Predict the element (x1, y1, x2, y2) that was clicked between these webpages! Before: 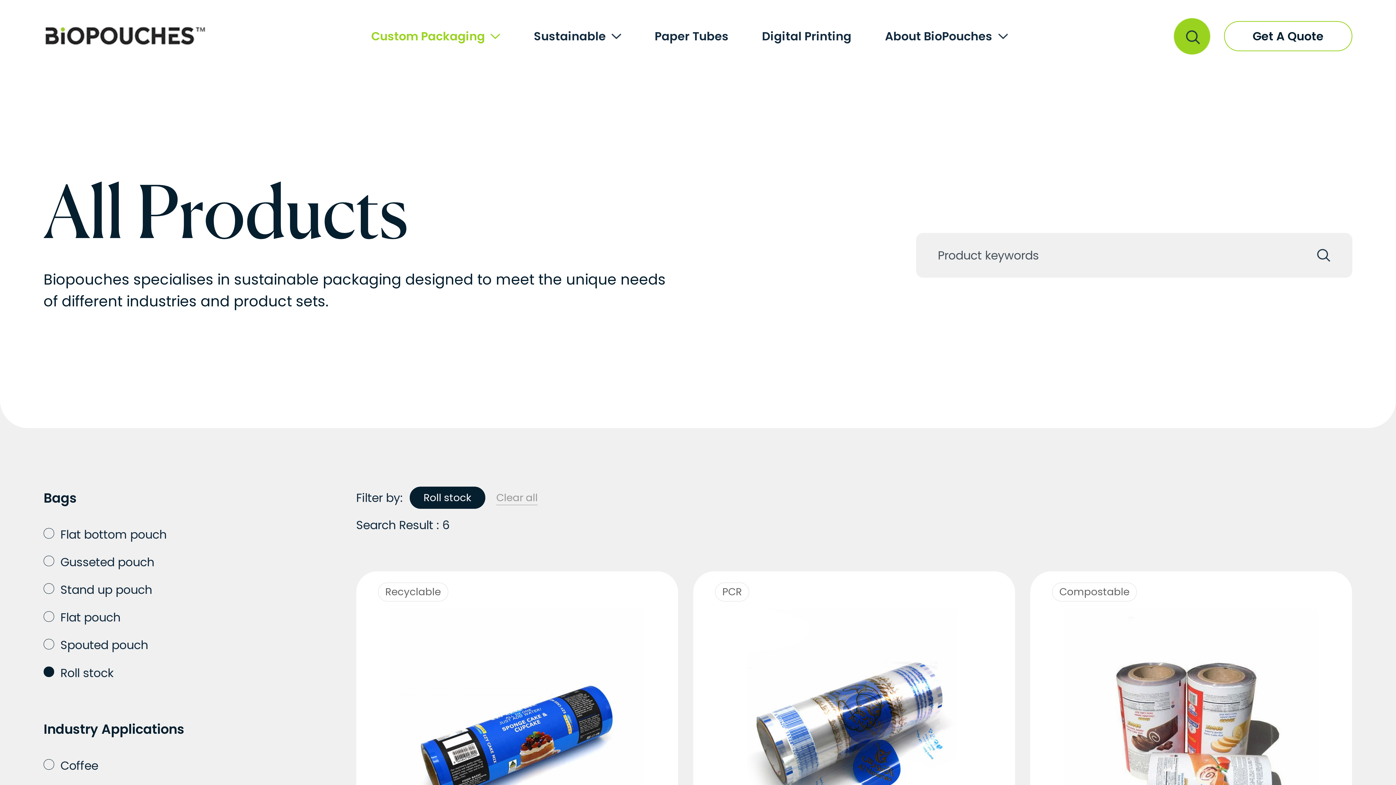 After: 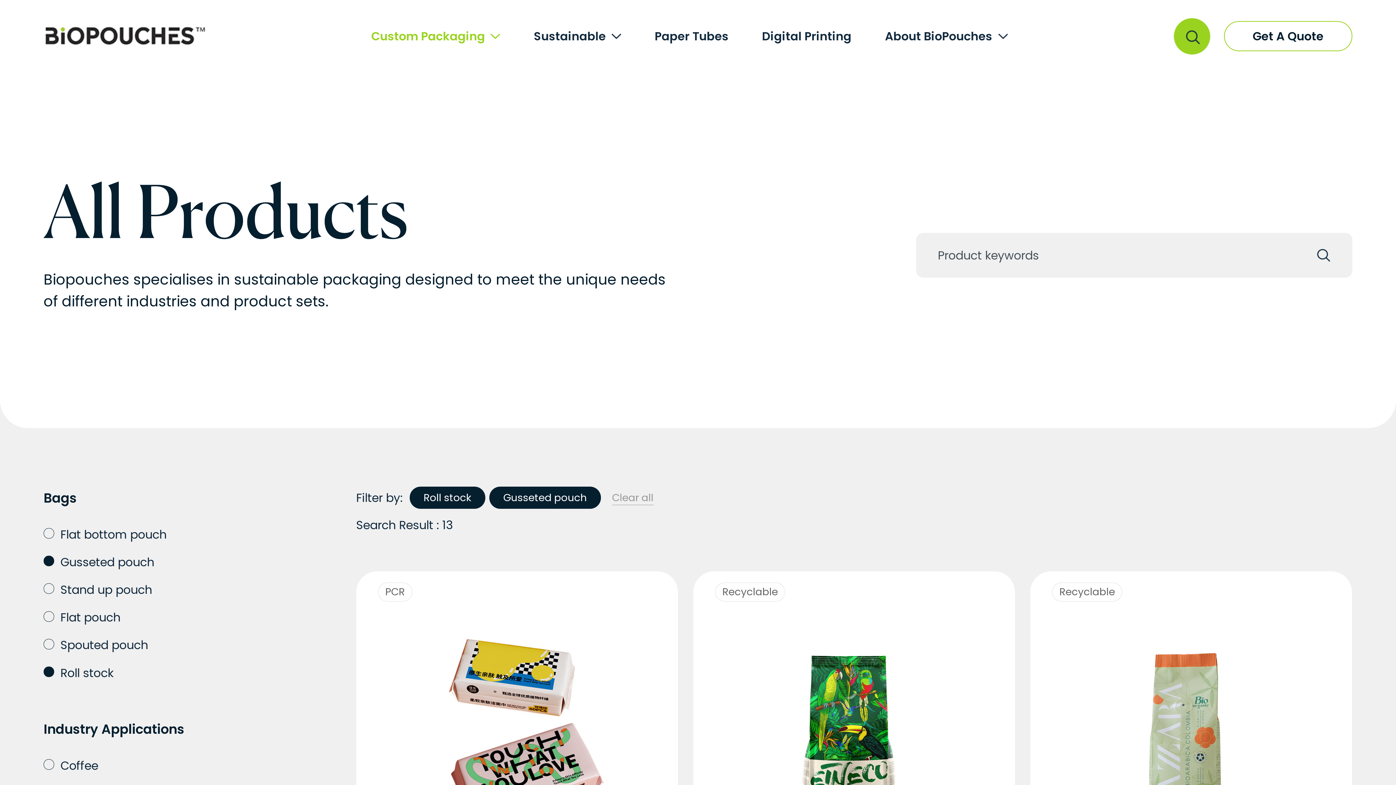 Action: bbox: (43, 551, 154, 572) label: Gusseted pouch